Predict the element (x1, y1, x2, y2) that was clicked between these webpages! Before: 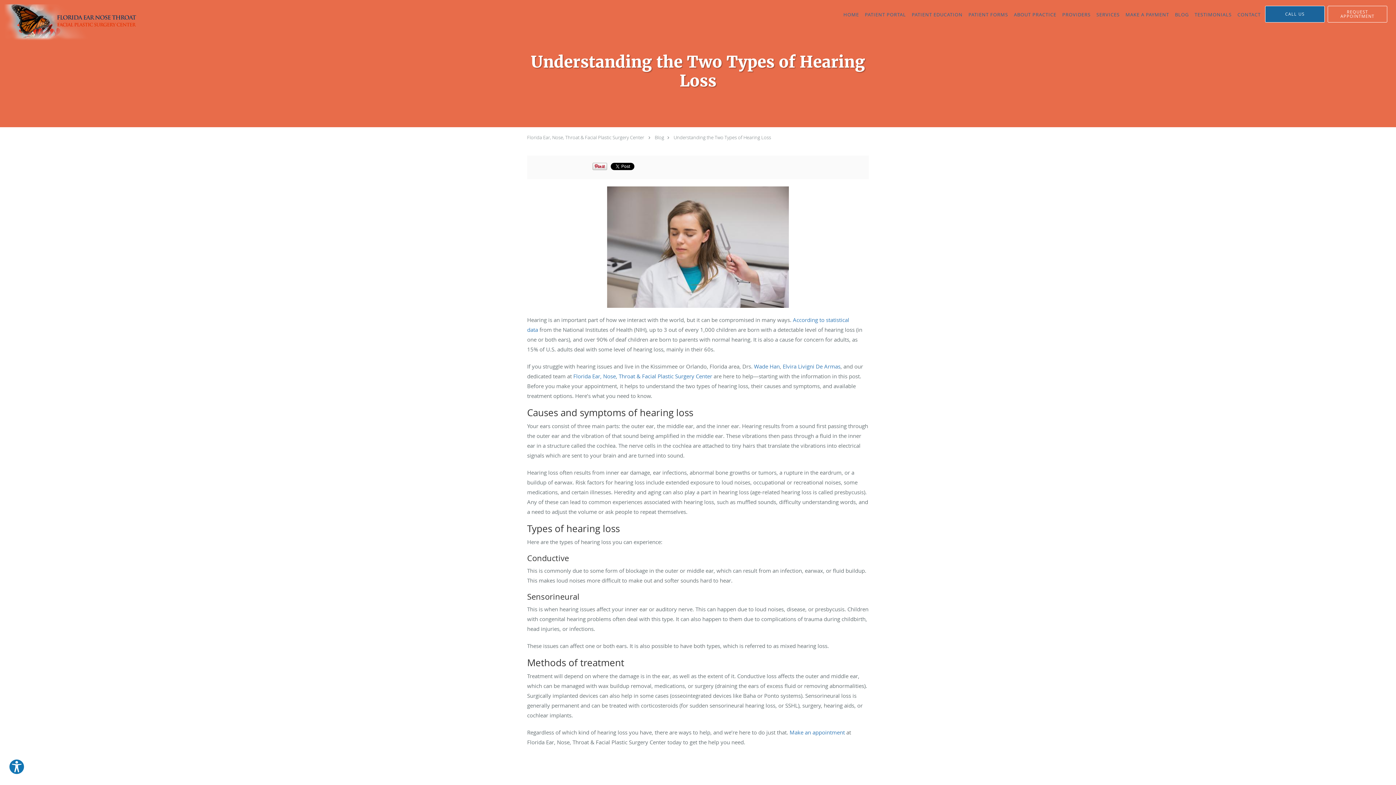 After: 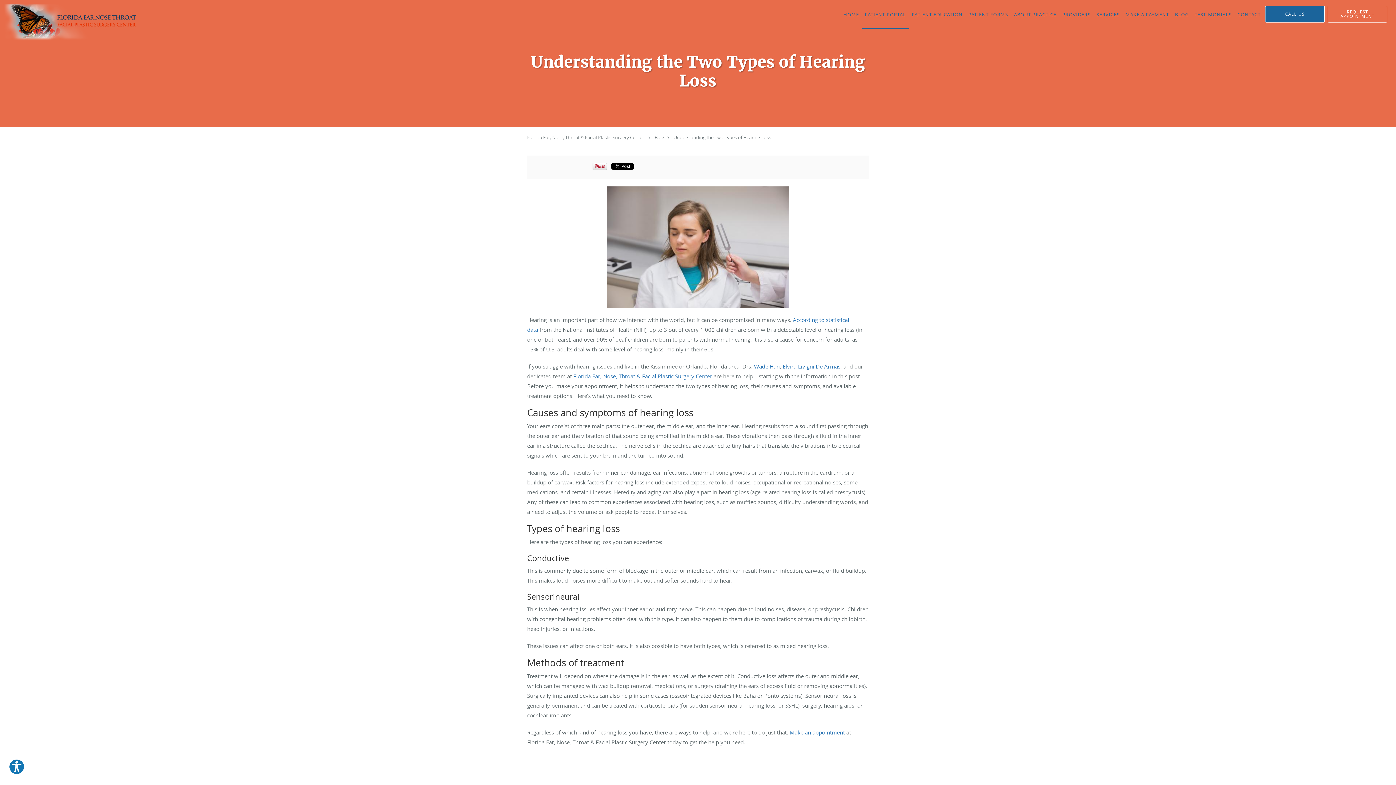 Action: label: PATIENT PORTAL bbox: (862, 0, 909, 29)